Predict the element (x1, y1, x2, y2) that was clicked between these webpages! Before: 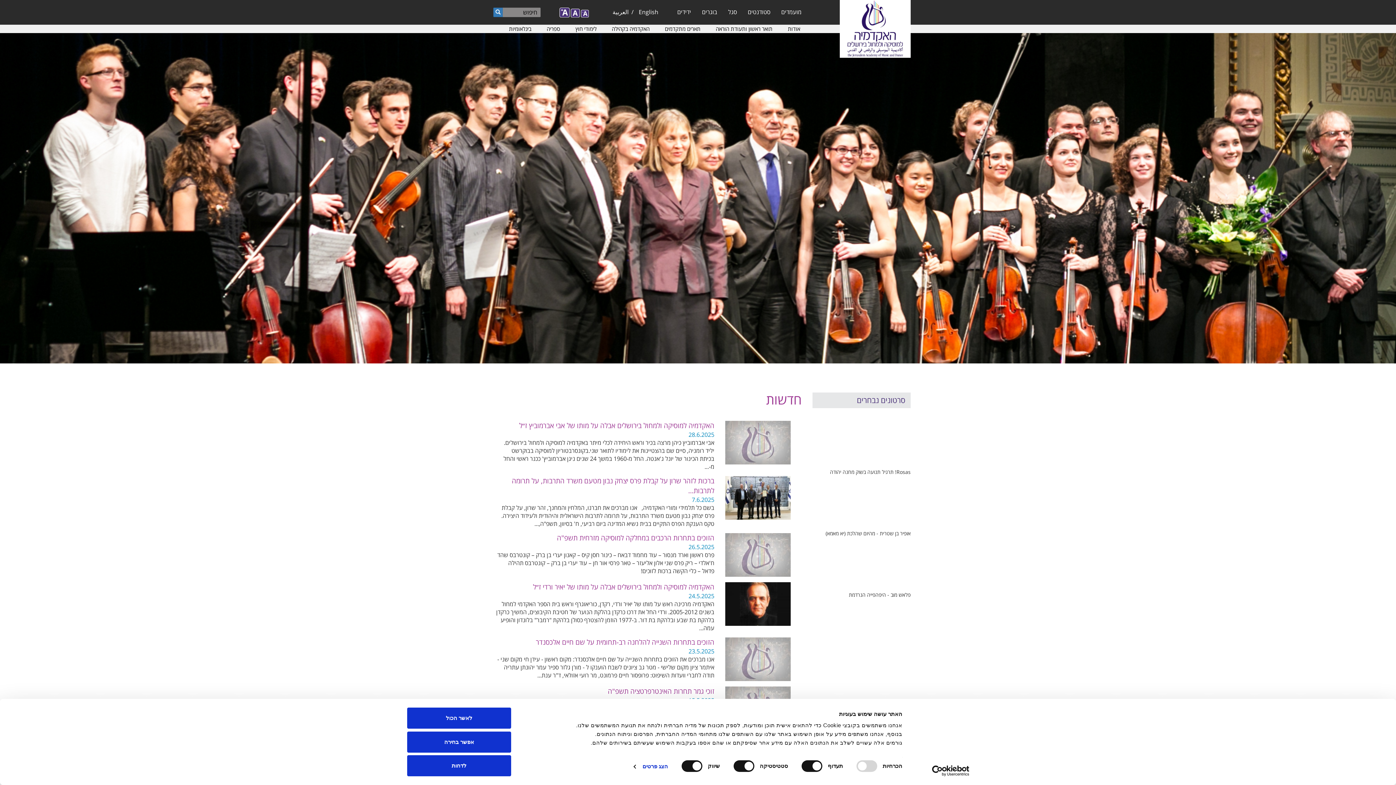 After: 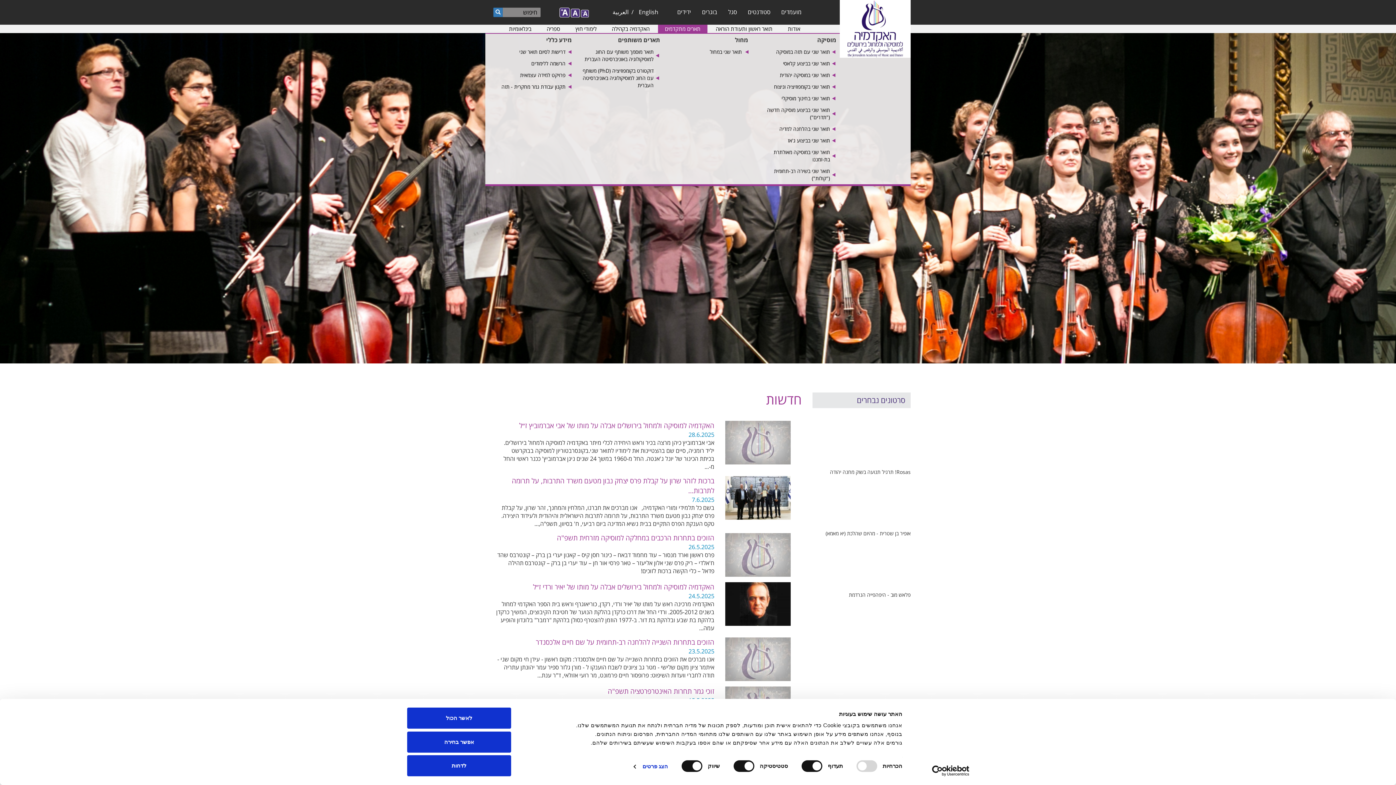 Action: label: תארים מתקדמים bbox: (664, 24, 701, 33)